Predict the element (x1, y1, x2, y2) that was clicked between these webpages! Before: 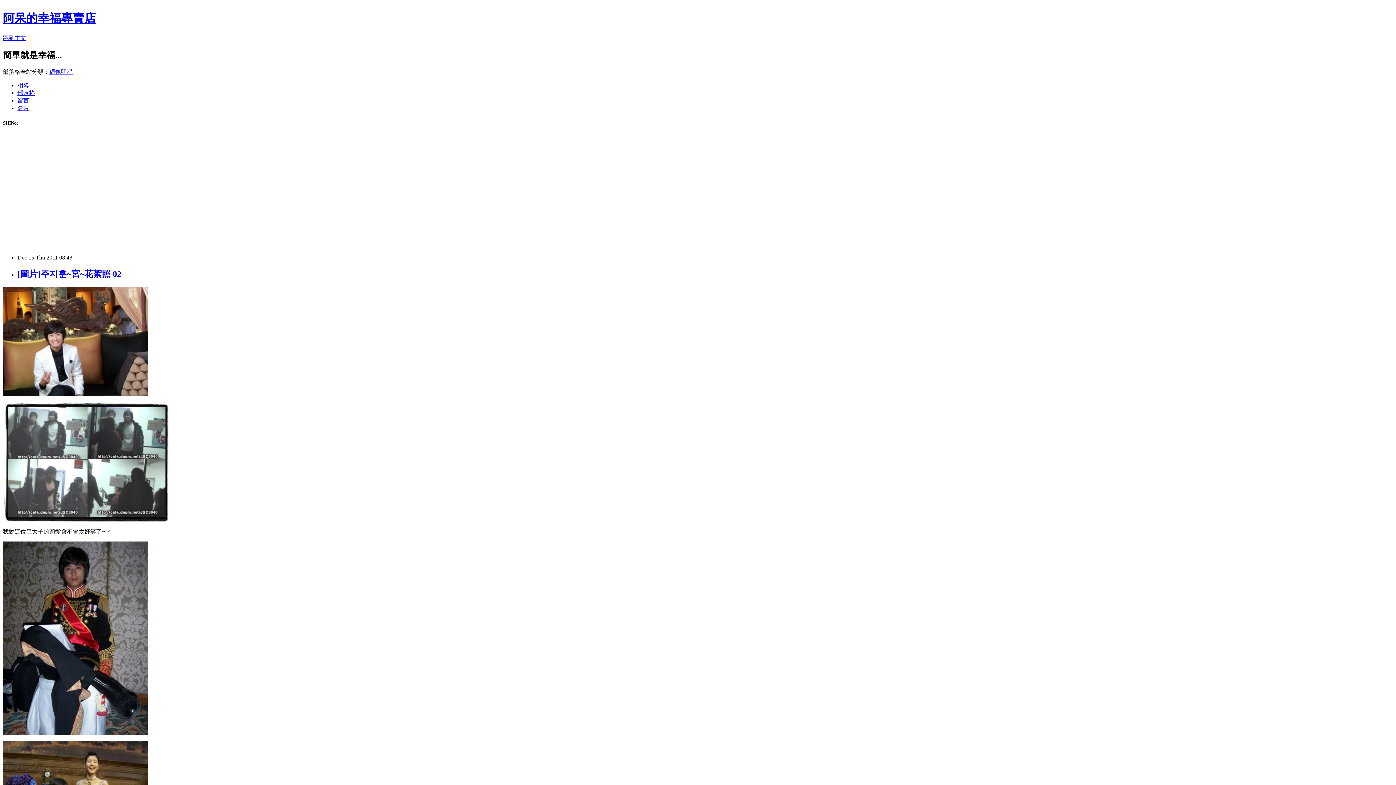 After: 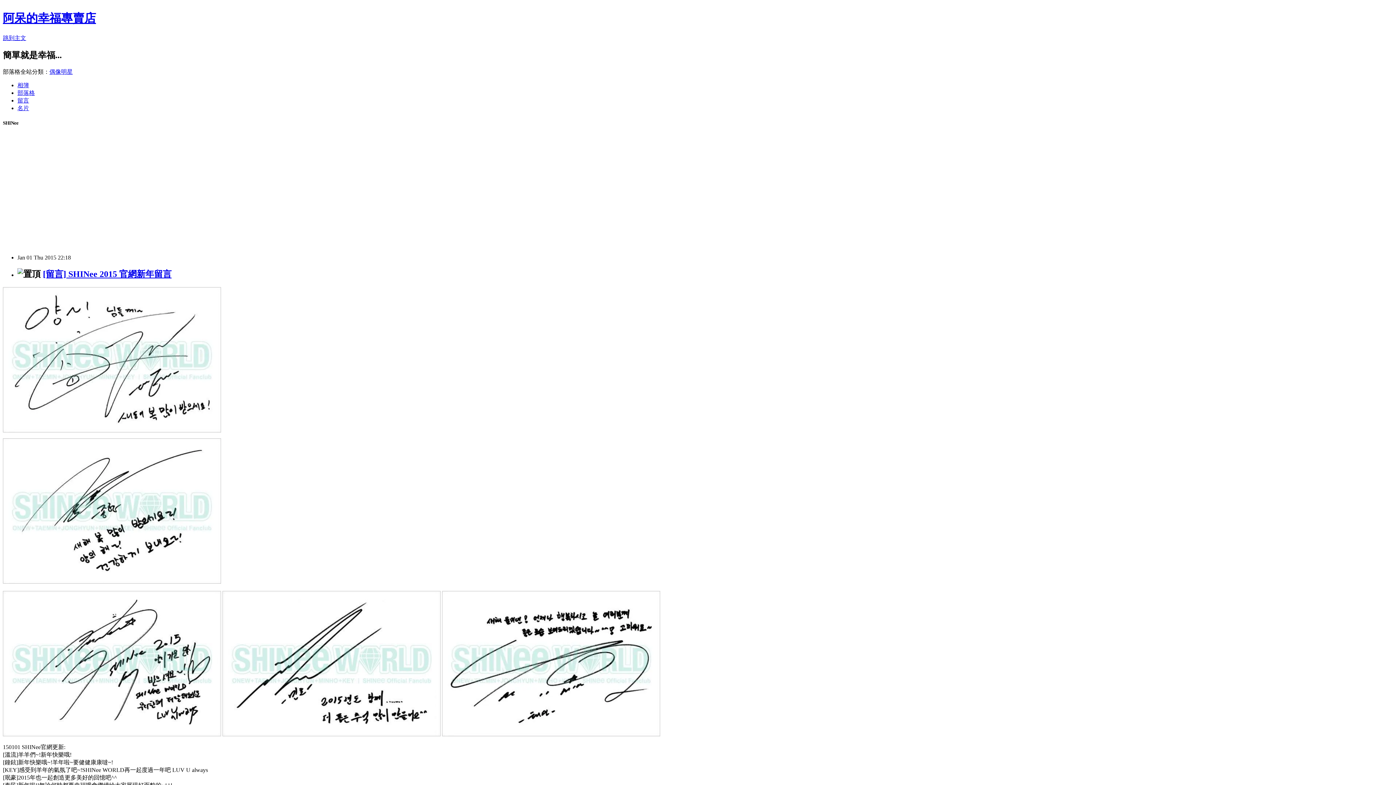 Action: bbox: (17, 89, 34, 95) label: 部落格